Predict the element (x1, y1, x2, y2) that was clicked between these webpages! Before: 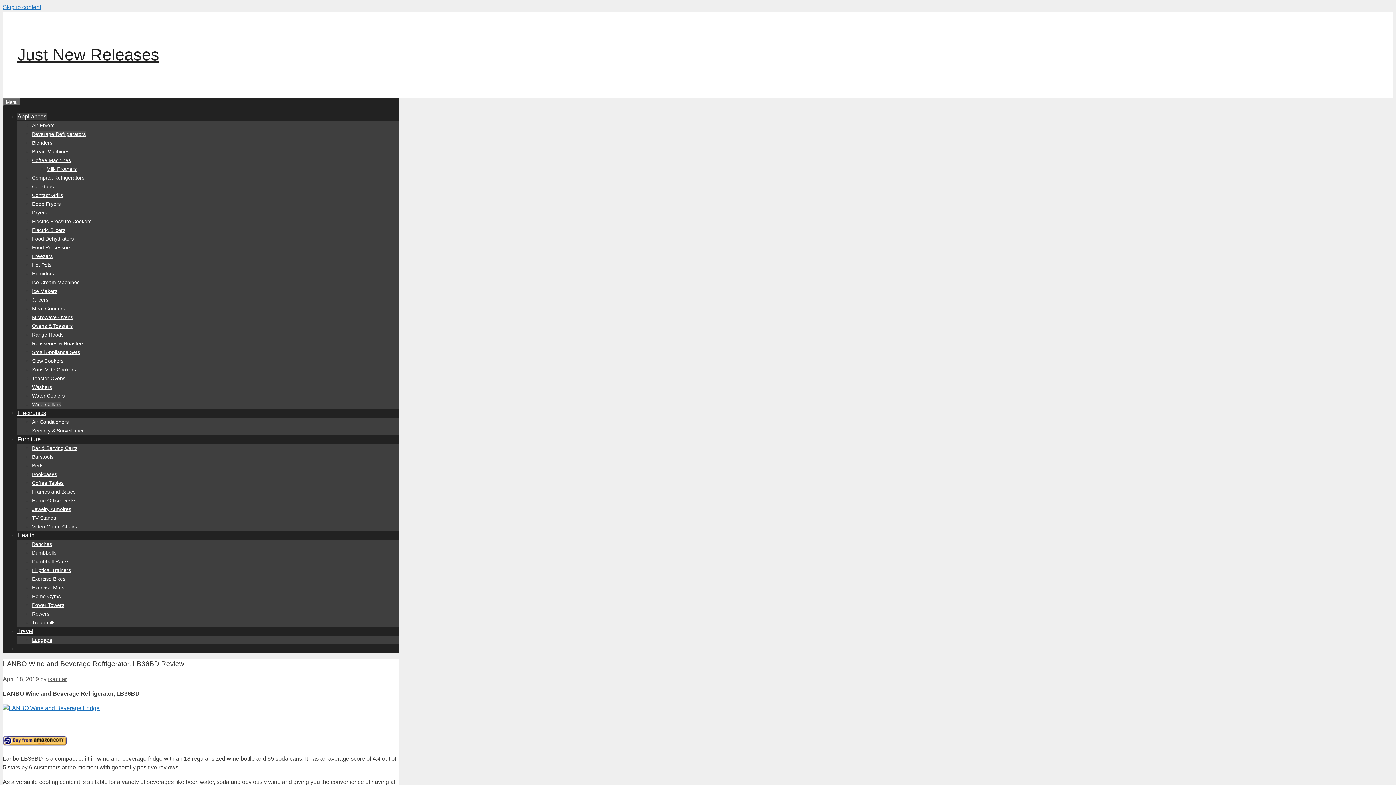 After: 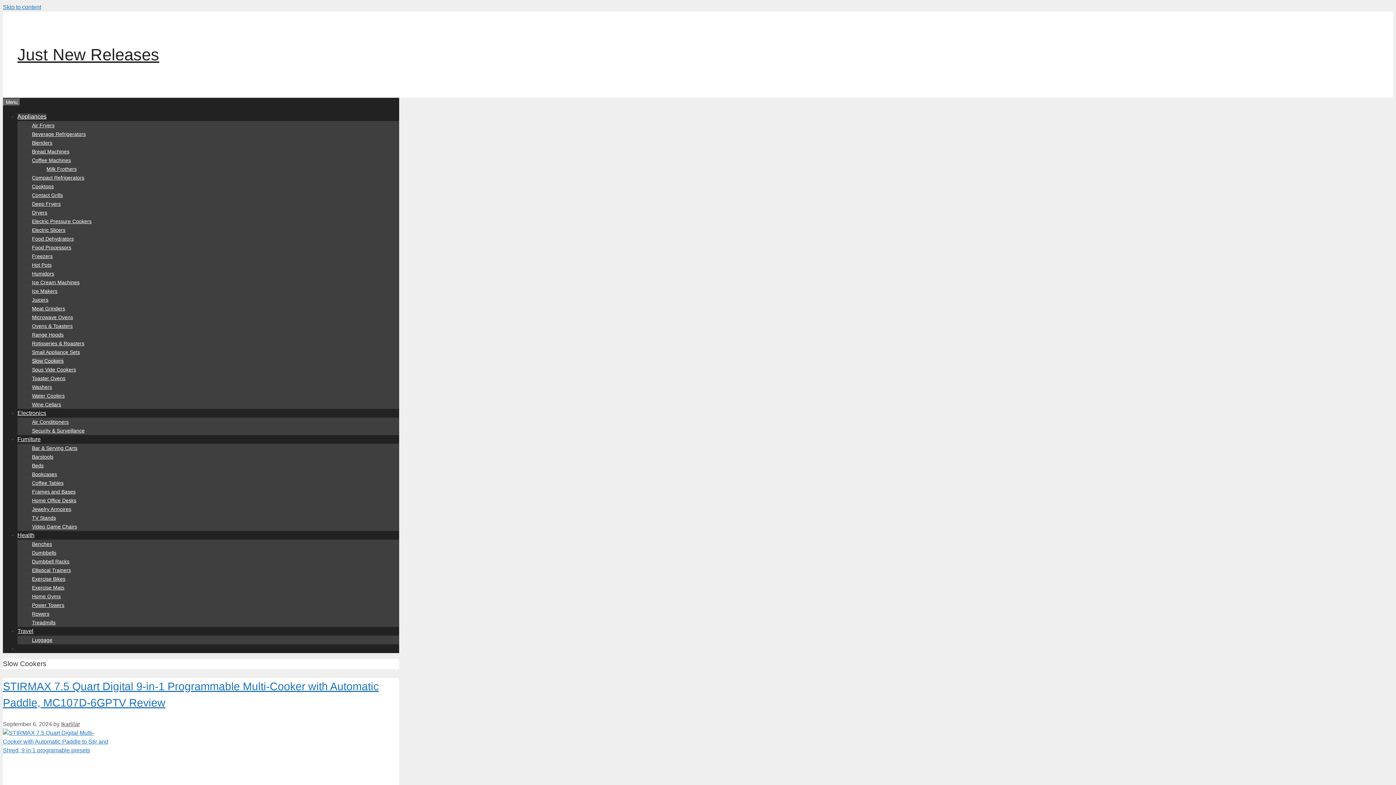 Action: label: Slow Cookers bbox: (32, 358, 63, 364)